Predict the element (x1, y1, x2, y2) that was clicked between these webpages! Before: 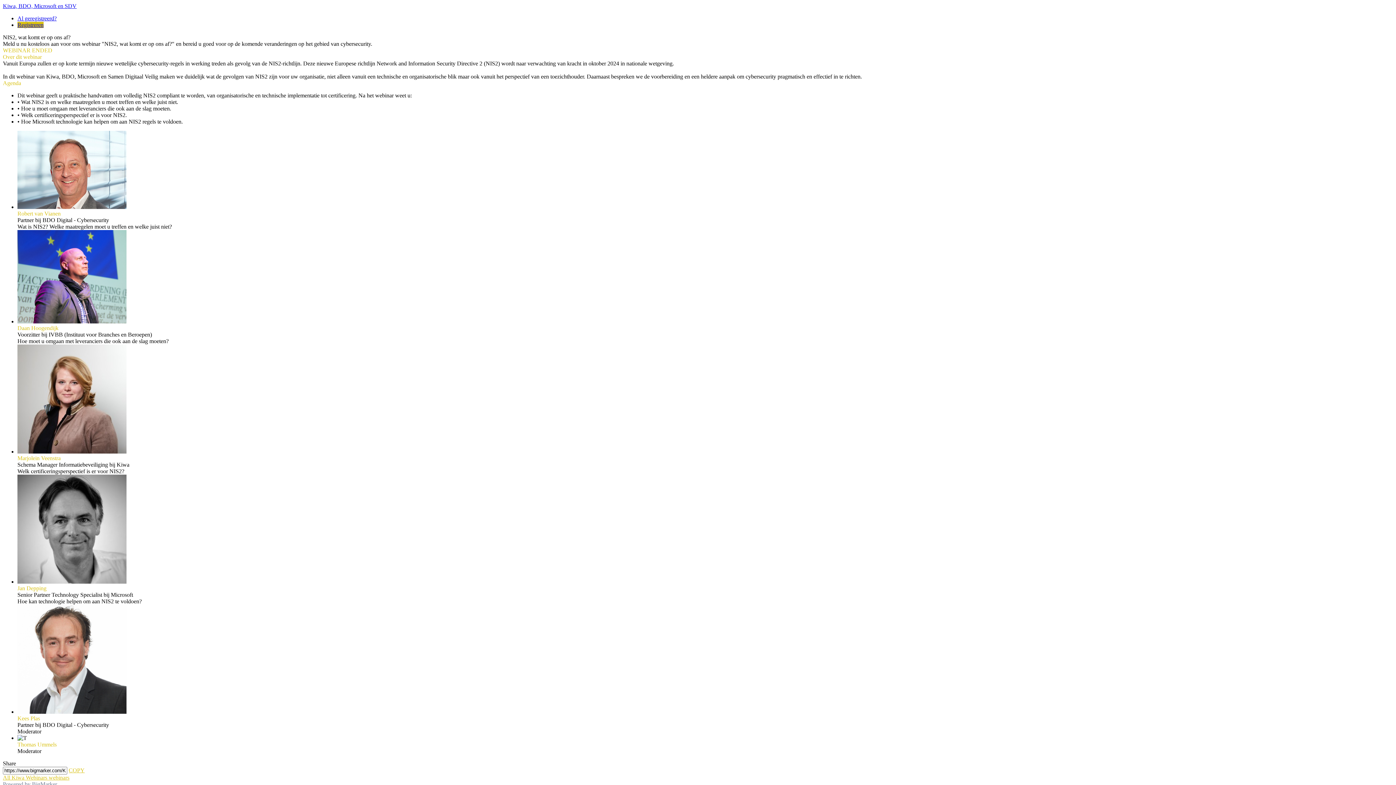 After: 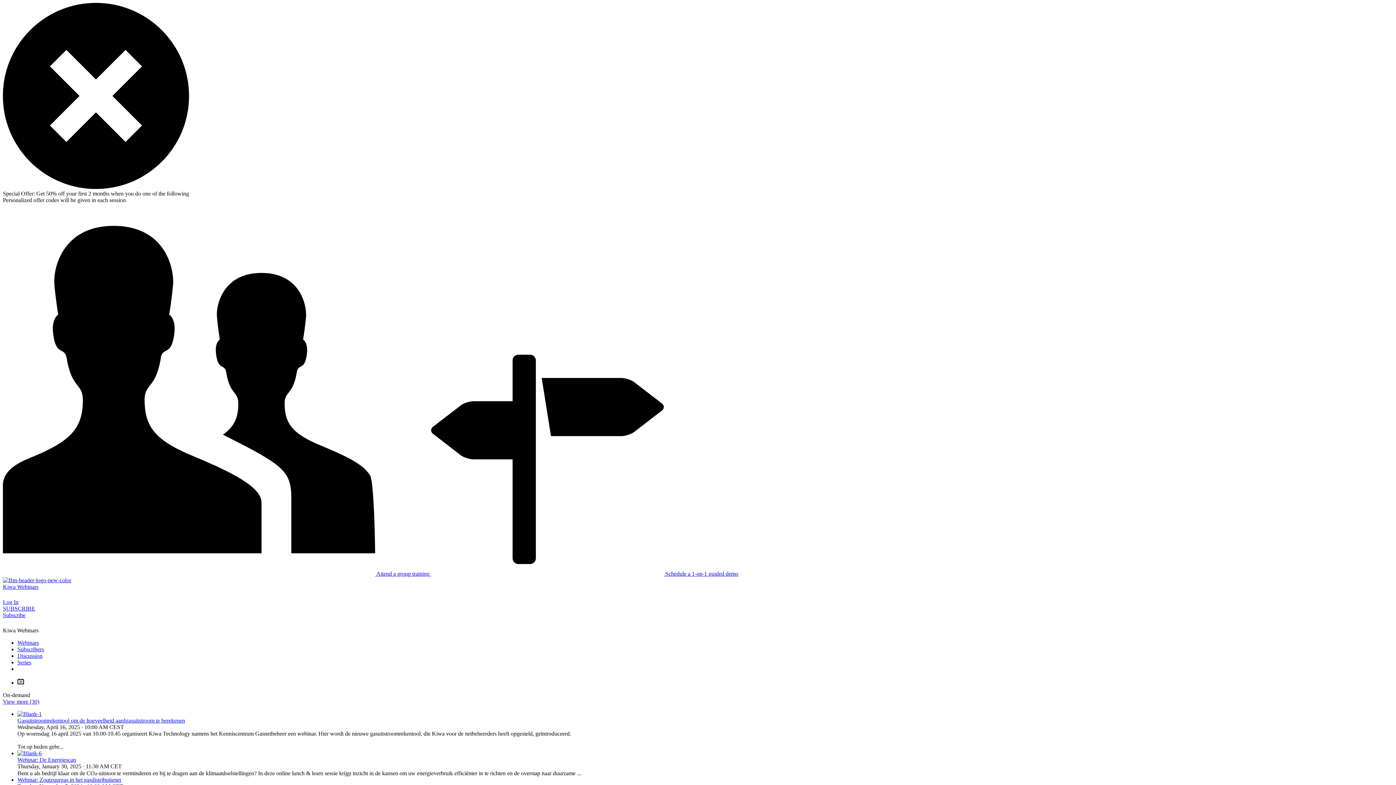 Action: label: All Kiwa Webinars webinars bbox: (2, 774, 69, 781)